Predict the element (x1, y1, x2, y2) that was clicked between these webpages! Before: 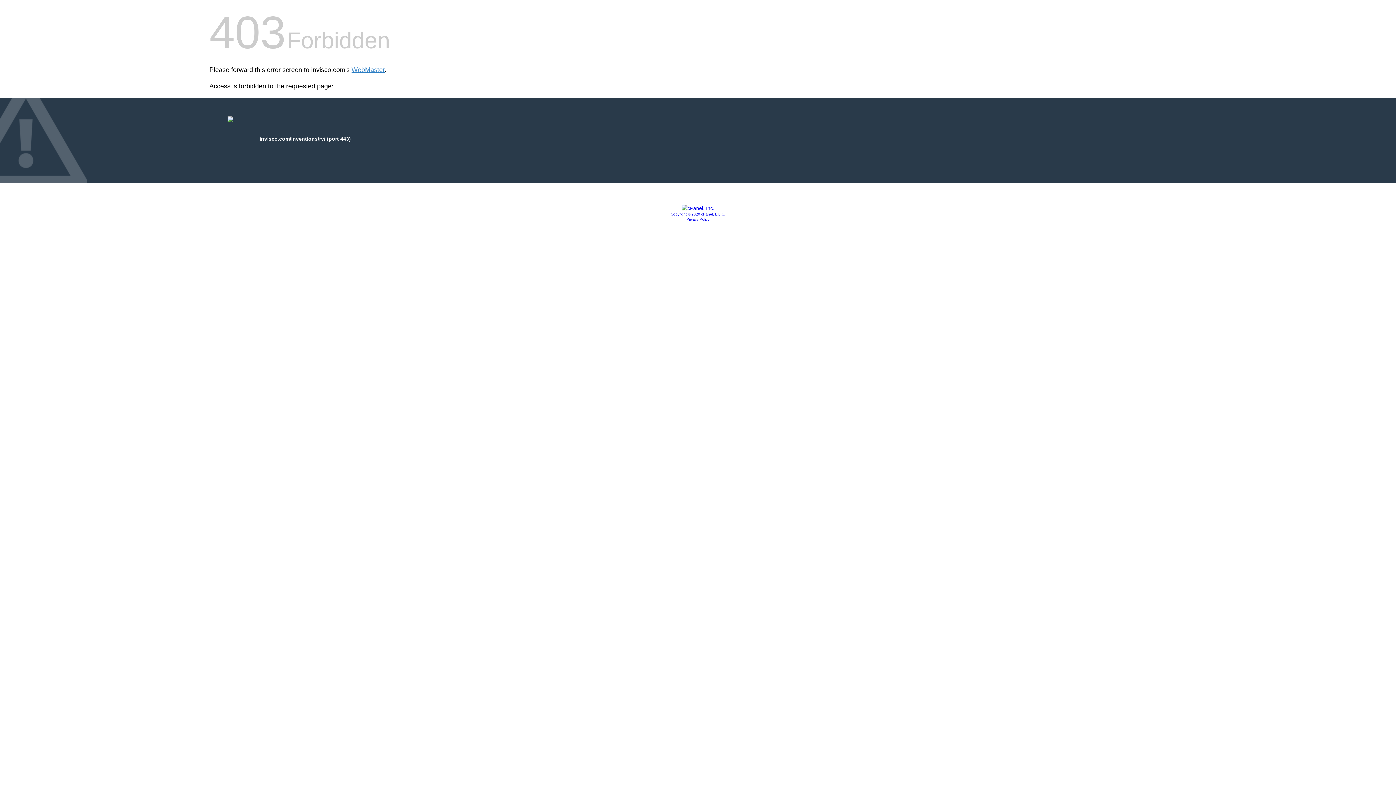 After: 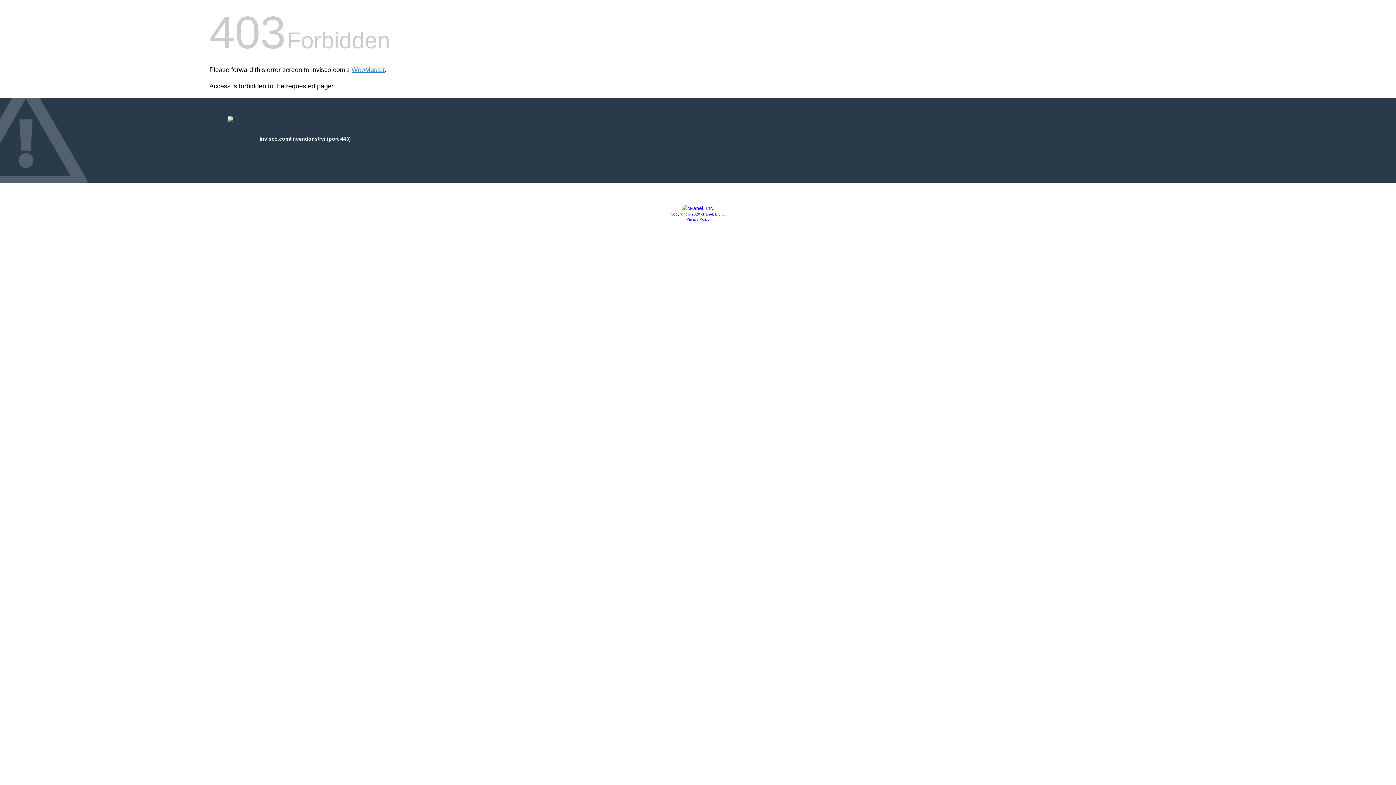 Action: bbox: (681, 205, 714, 211)